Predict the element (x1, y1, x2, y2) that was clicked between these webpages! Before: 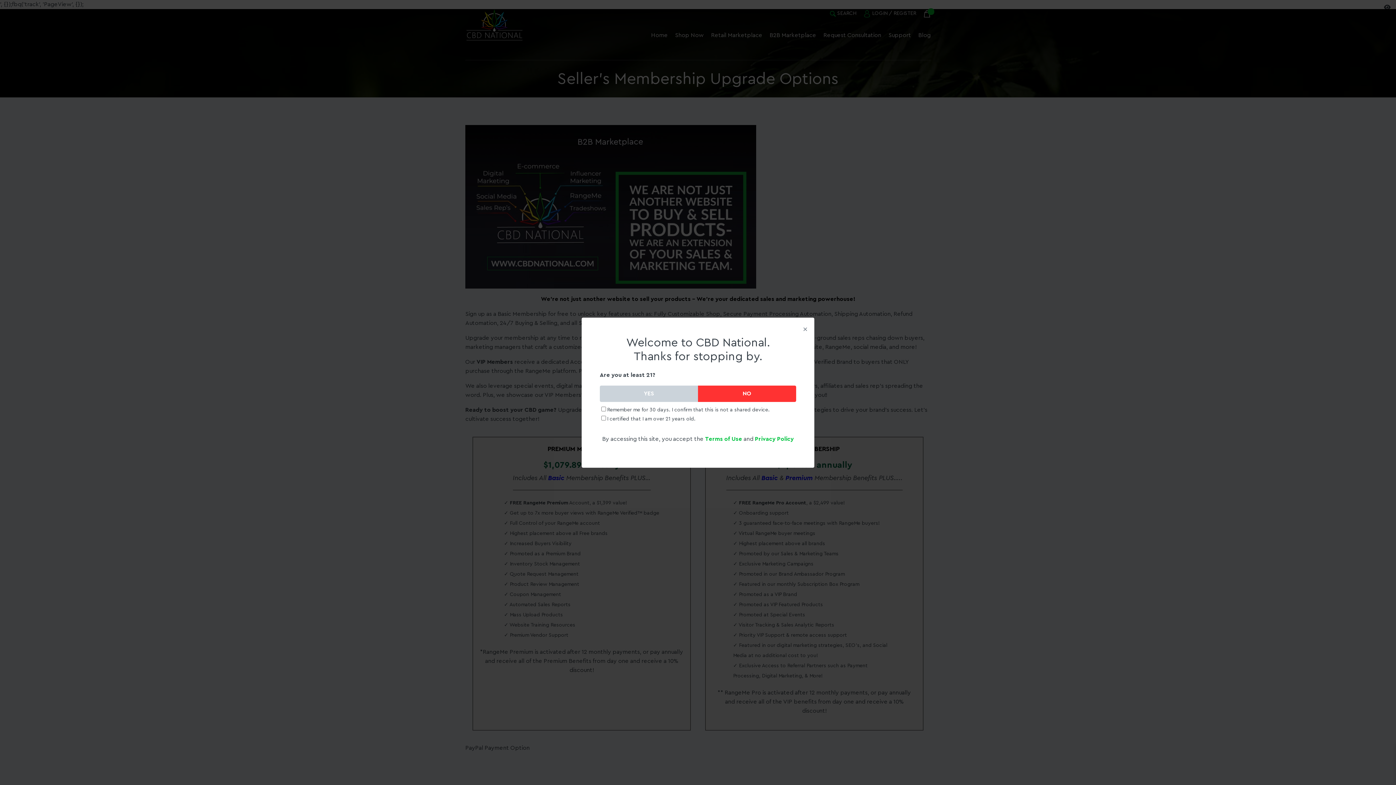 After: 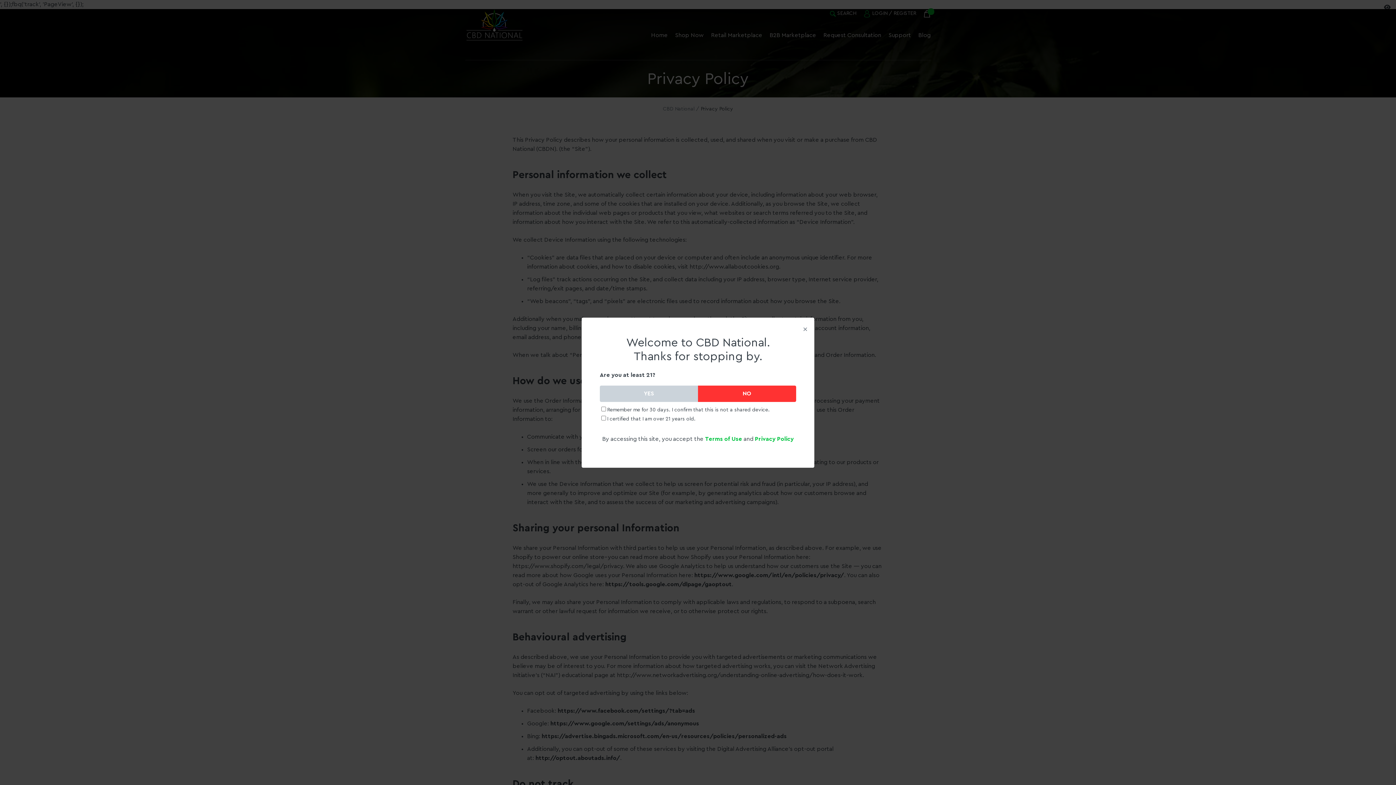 Action: label: Privacy Policy bbox: (755, 436, 794, 442)